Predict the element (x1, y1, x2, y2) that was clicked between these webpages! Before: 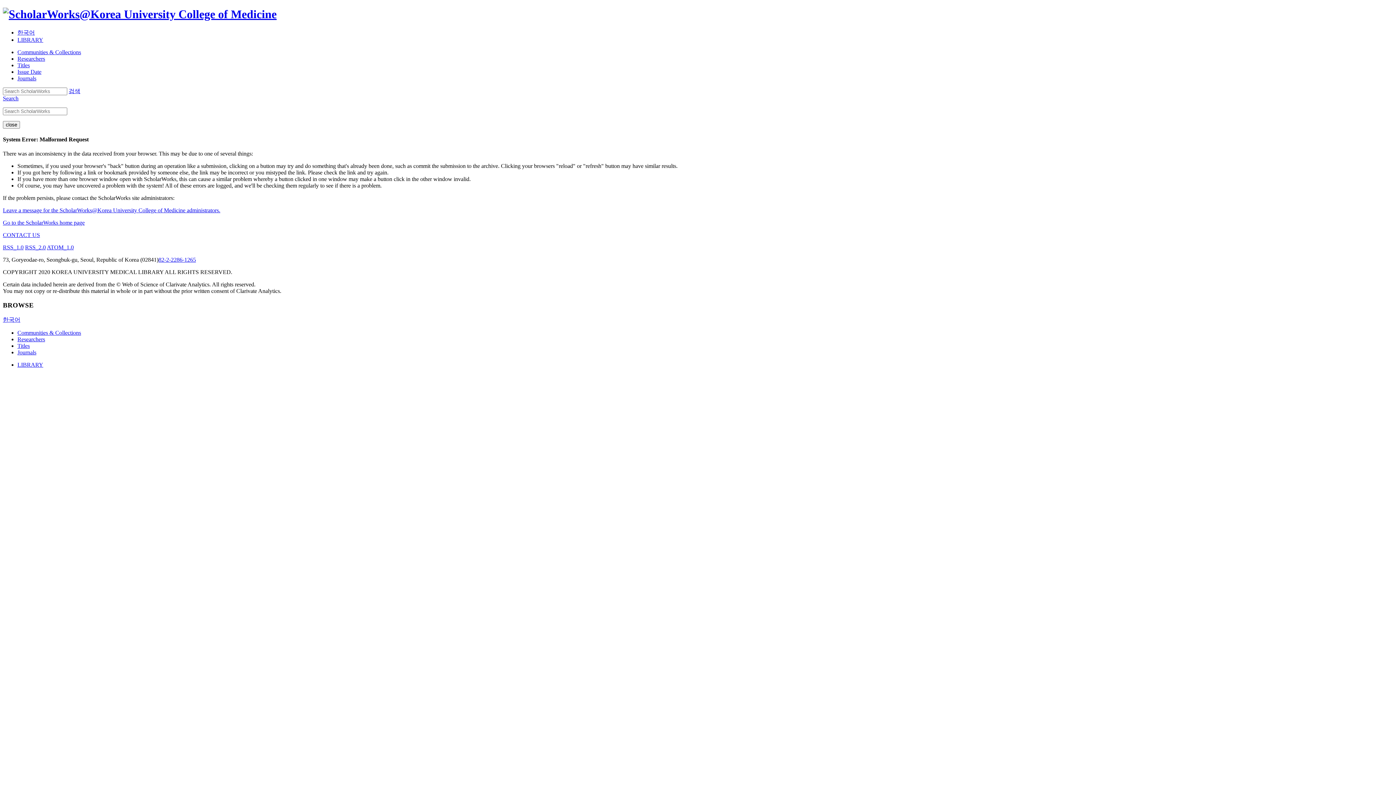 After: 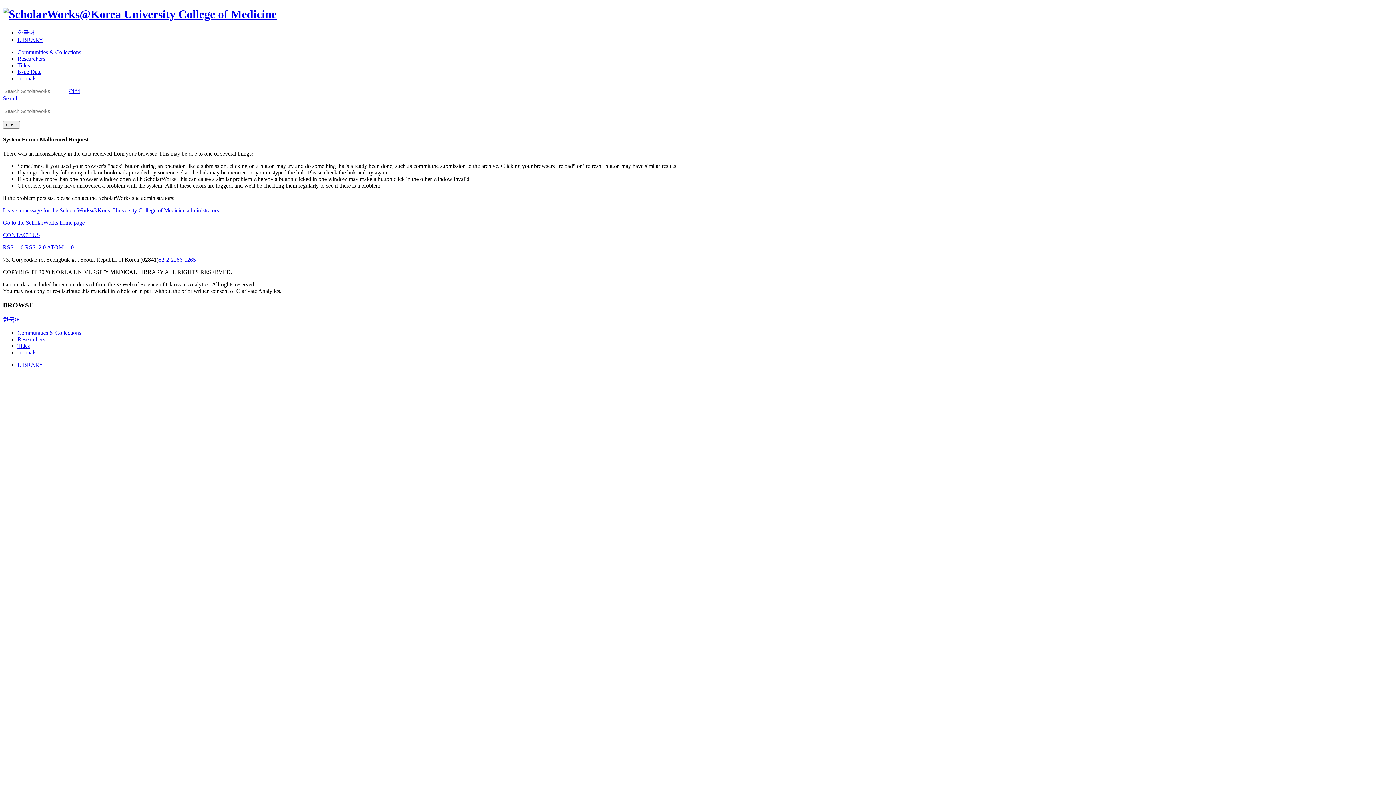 Action: label: Search bbox: (2, 95, 18, 101)